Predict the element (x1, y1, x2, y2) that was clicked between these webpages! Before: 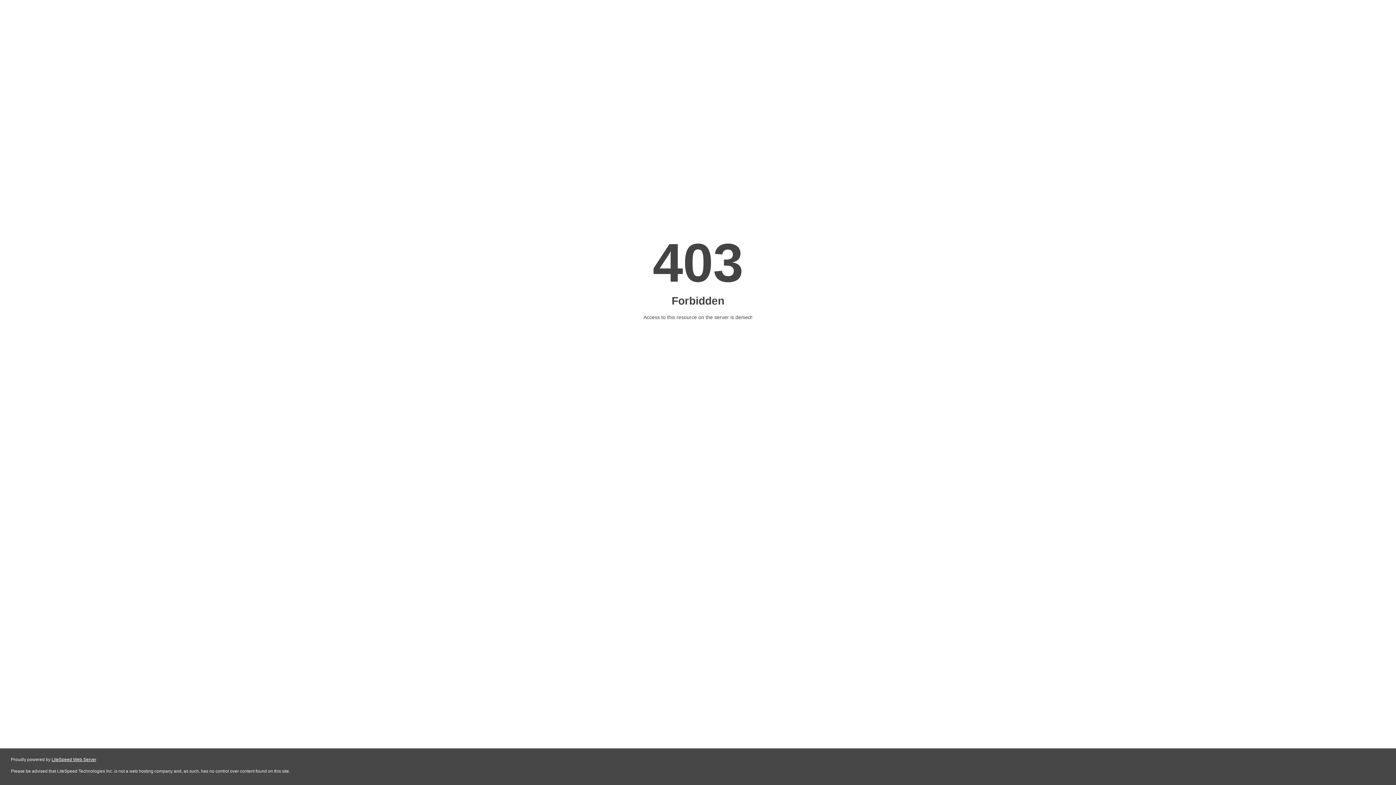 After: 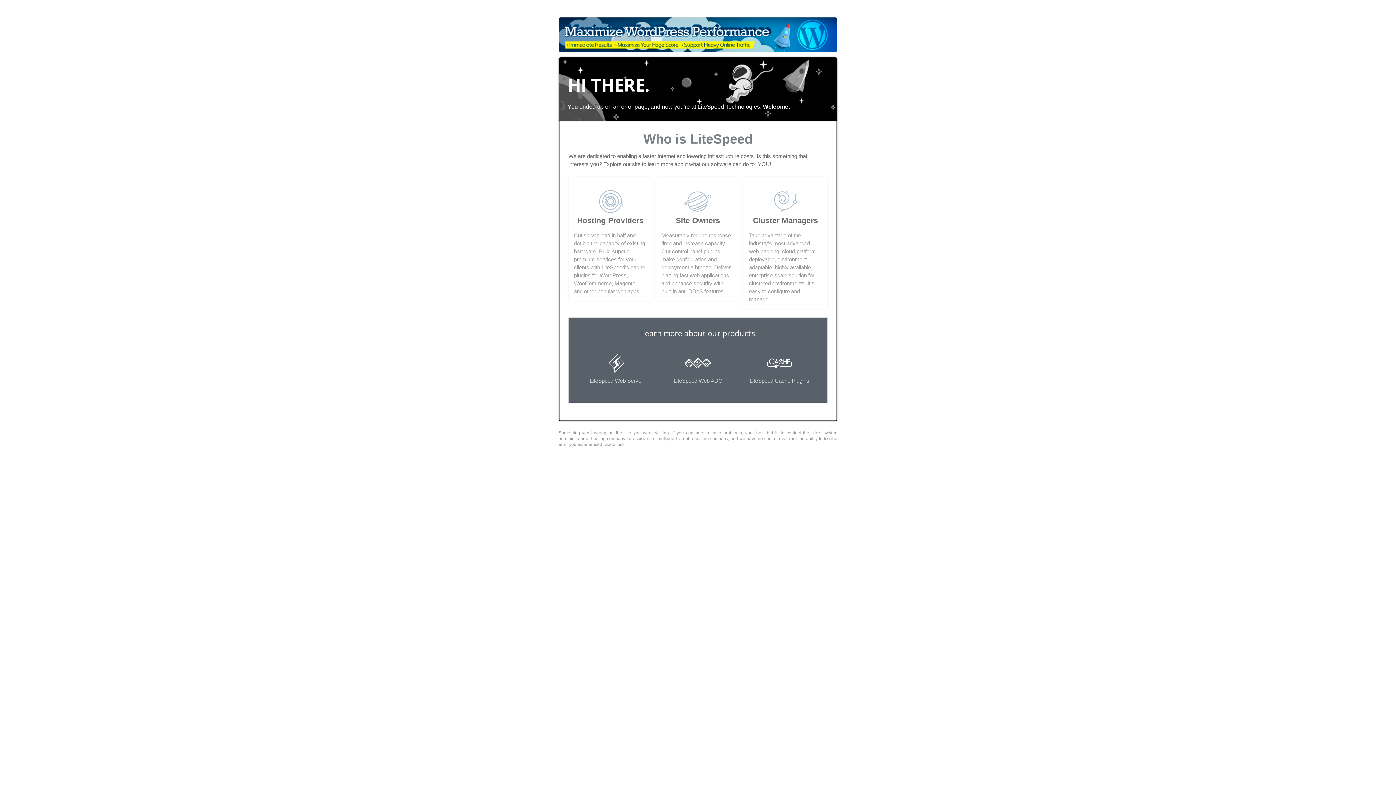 Action: bbox: (51, 757, 96, 762) label: LiteSpeed Web Server